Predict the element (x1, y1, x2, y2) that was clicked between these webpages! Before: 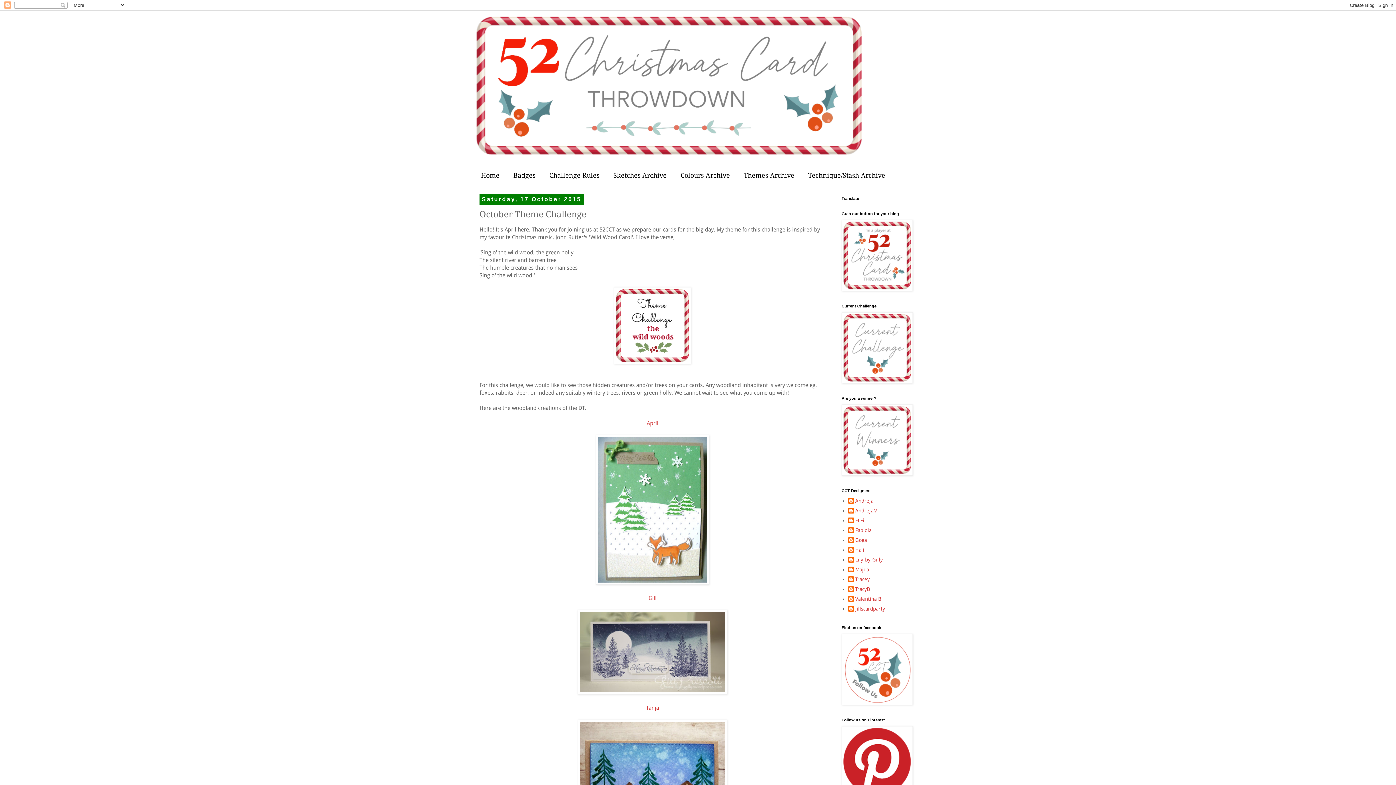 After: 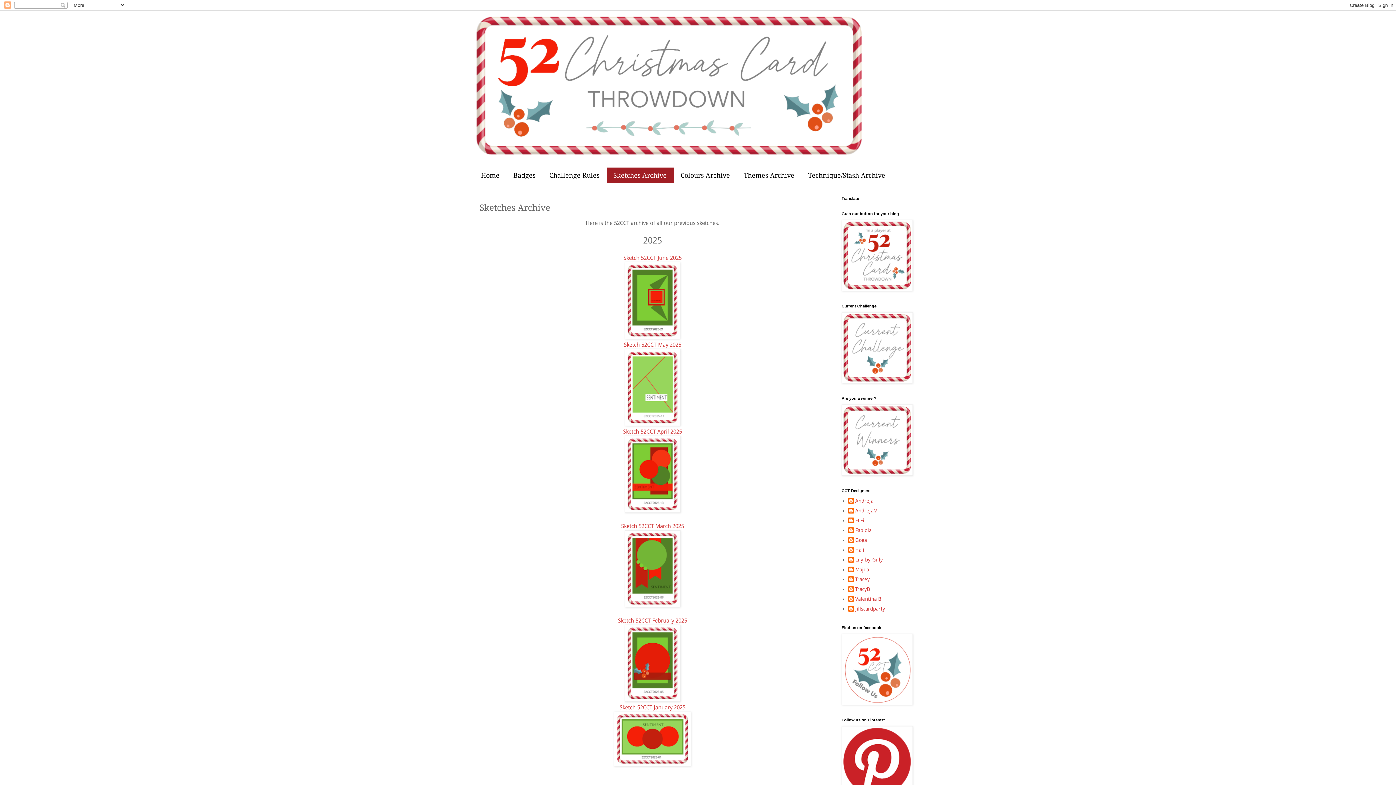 Action: bbox: (606, 167, 673, 183) label: Sketches Archive